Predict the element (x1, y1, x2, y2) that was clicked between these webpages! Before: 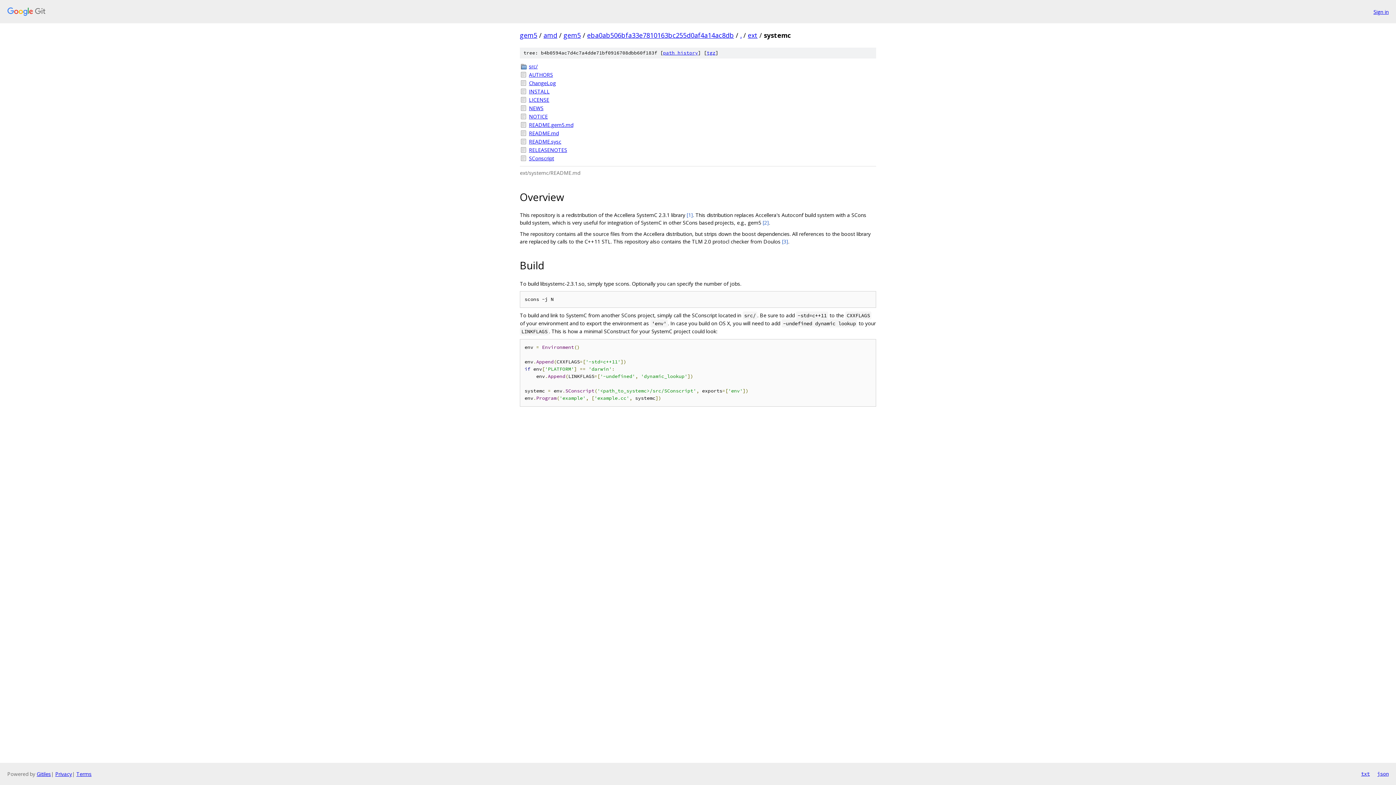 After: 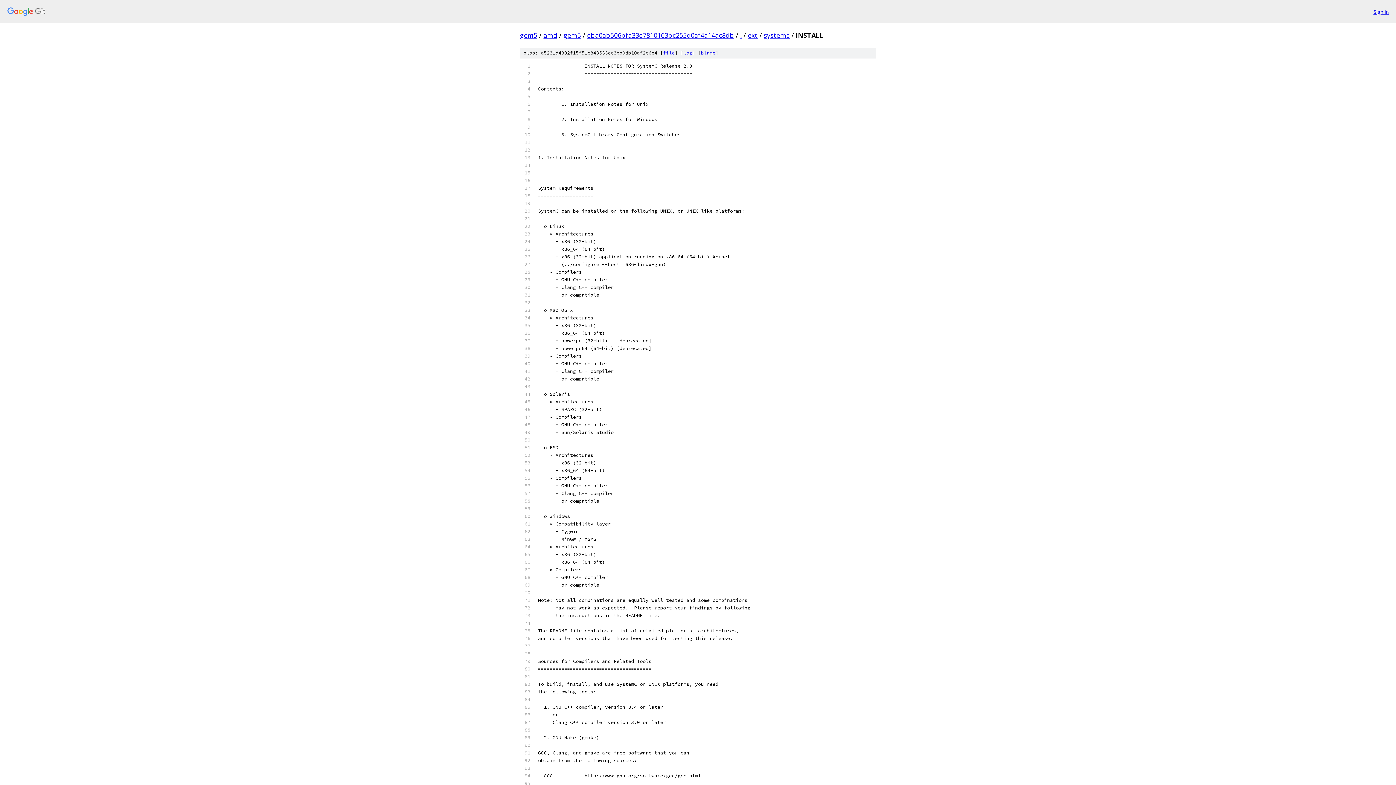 Action: label: INSTALL bbox: (529, 87, 876, 95)